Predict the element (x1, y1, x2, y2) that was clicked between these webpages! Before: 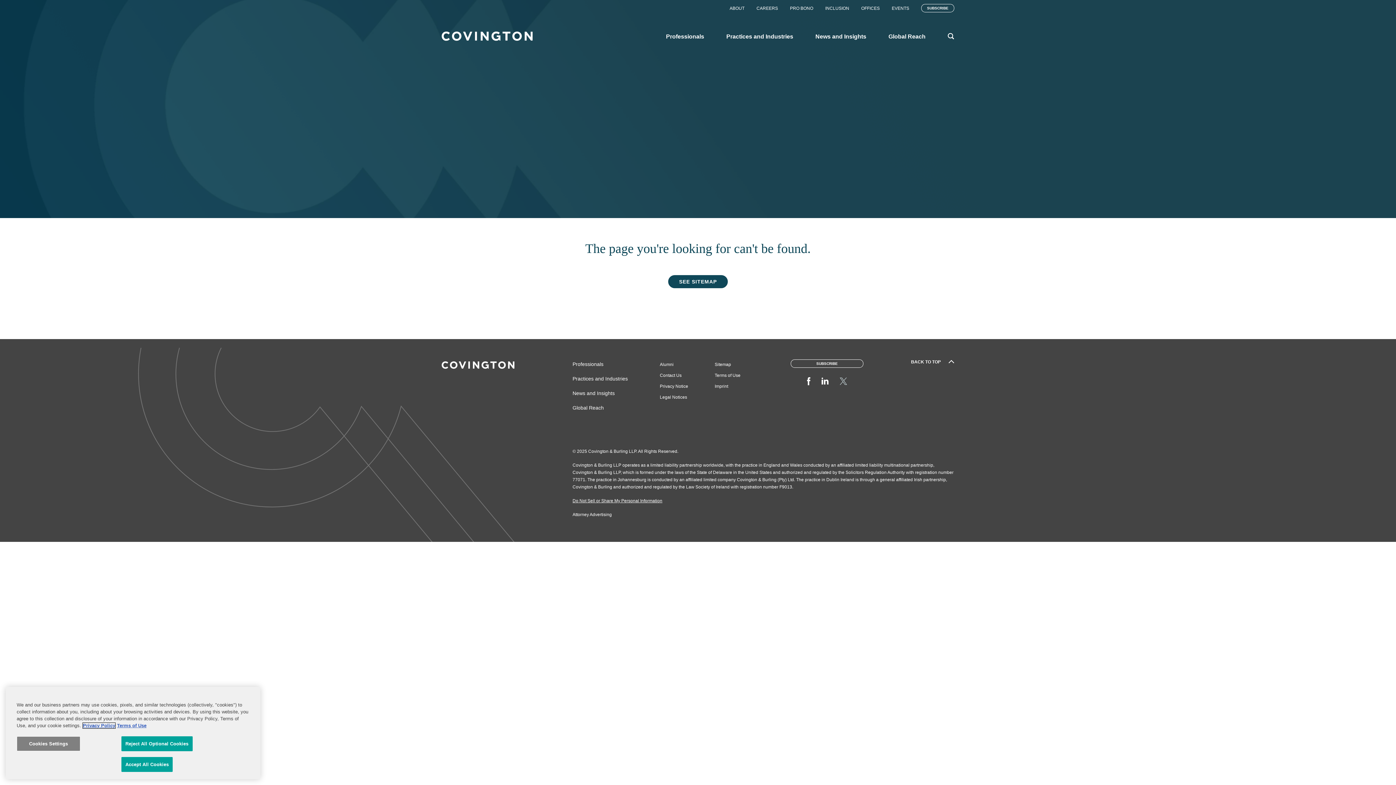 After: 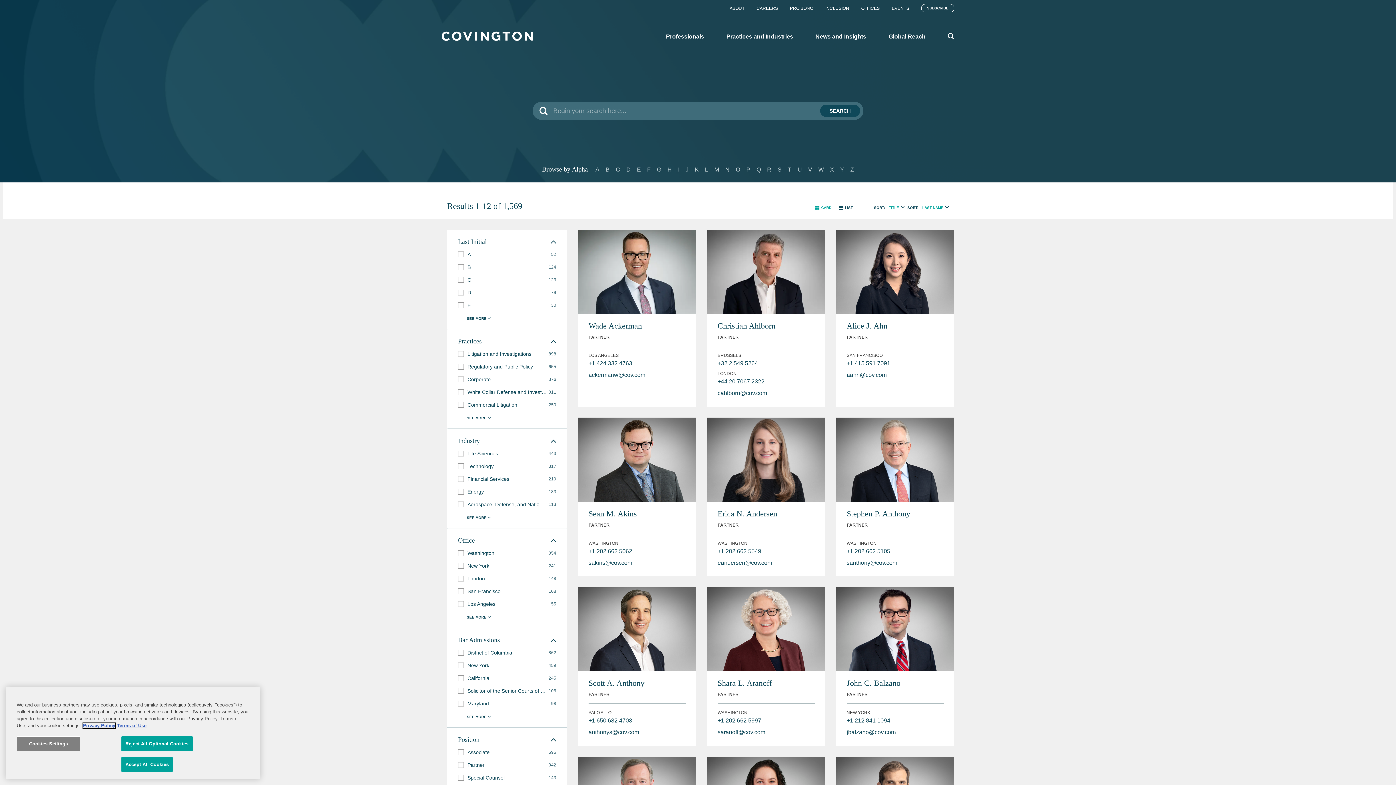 Action: bbox: (572, 361, 603, 367) label: Professionals